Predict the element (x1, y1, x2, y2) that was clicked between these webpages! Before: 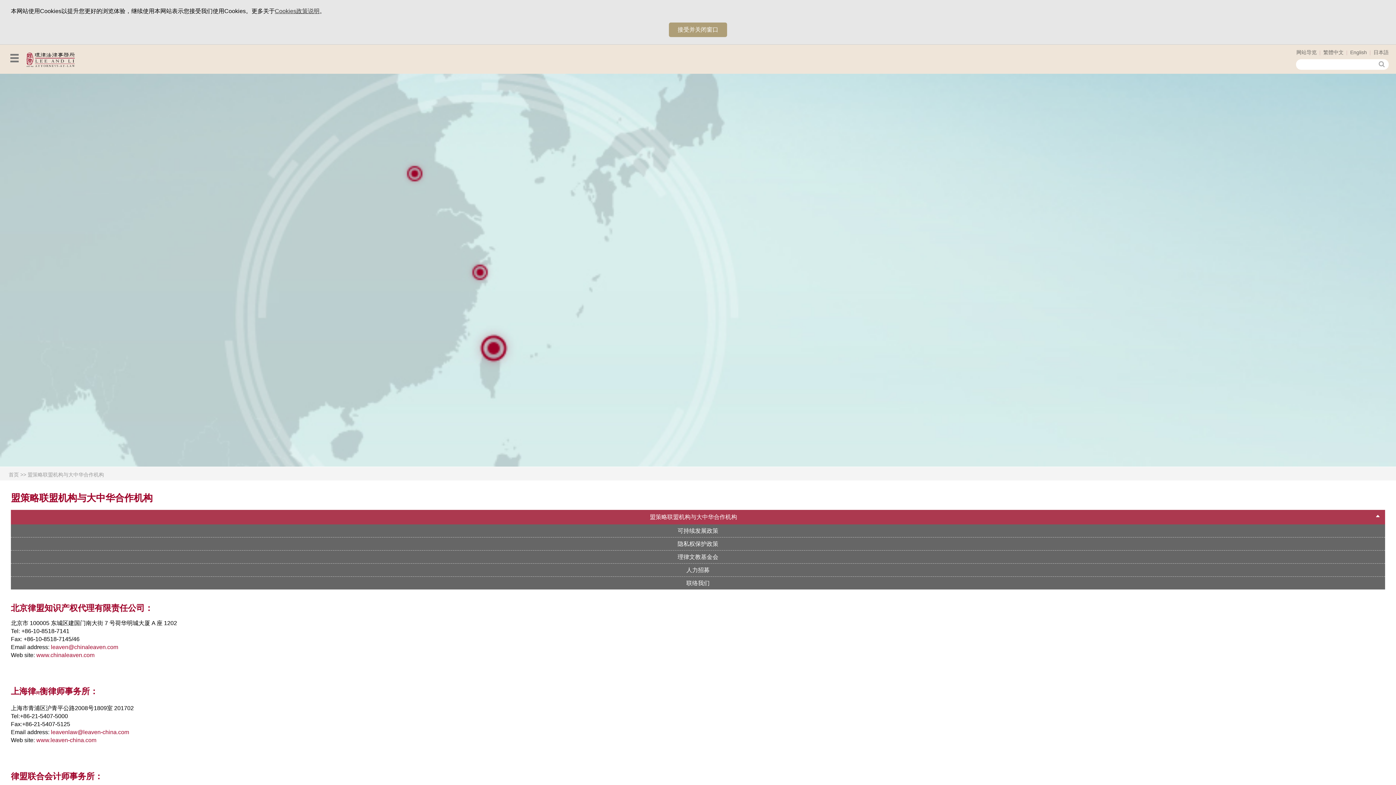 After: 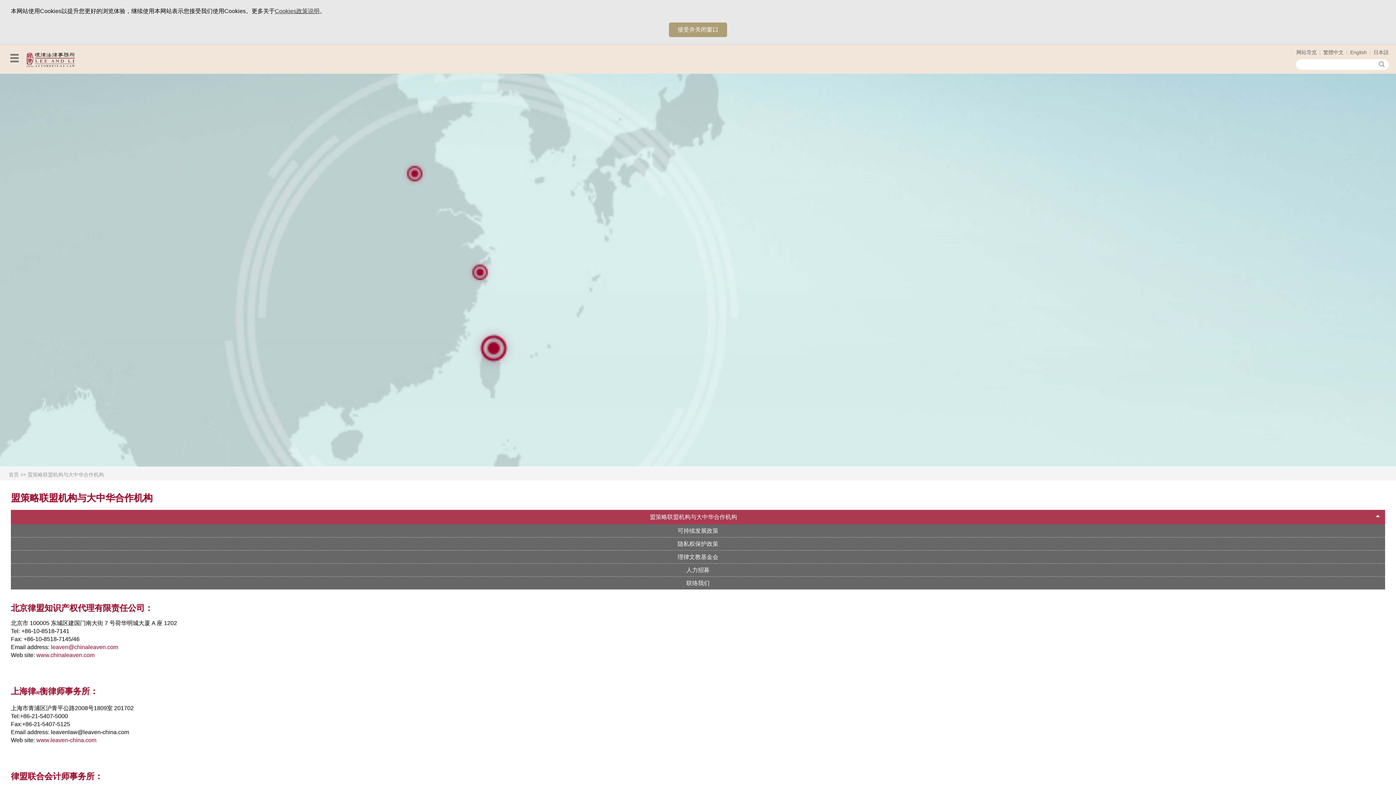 Action: bbox: (49, 729, 129, 735) label:  leavenlaw@leaven-china.com